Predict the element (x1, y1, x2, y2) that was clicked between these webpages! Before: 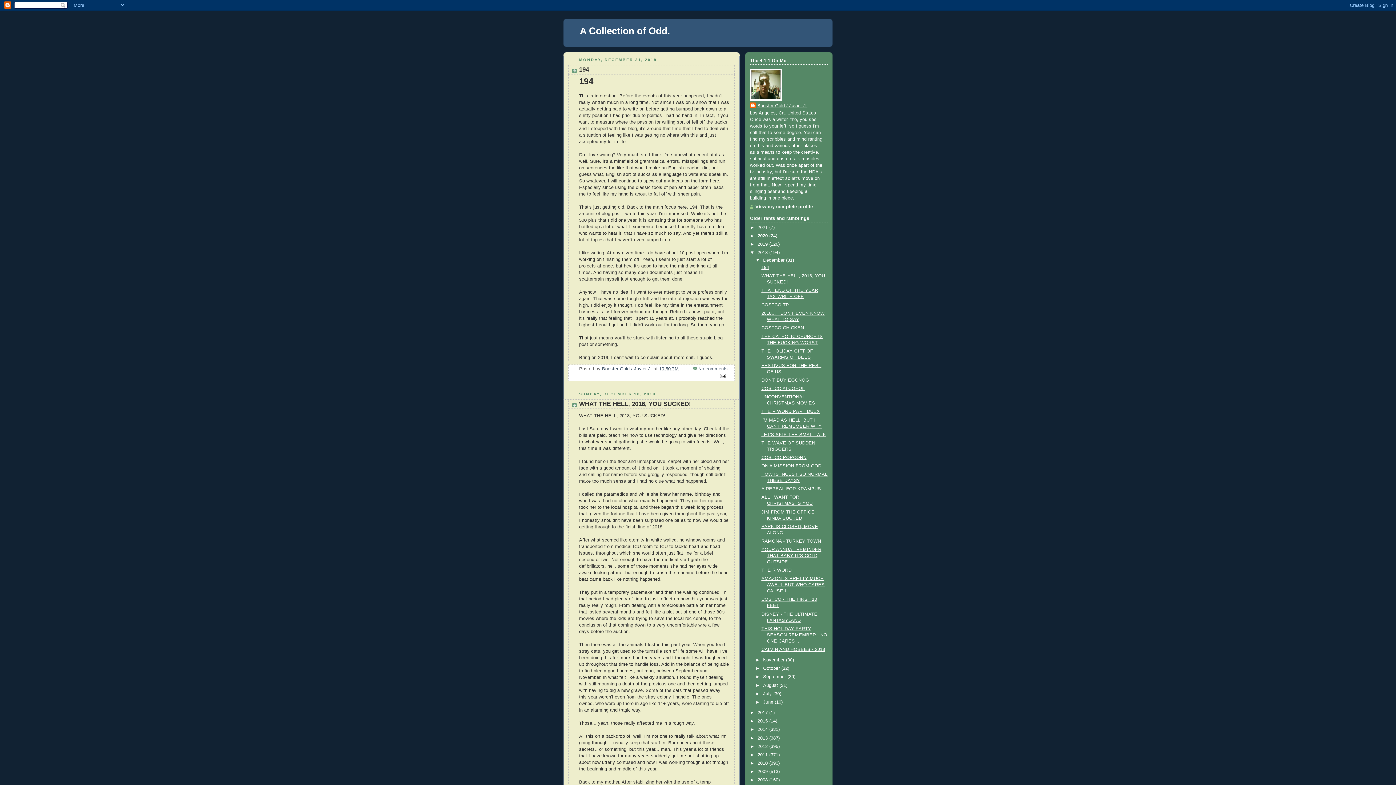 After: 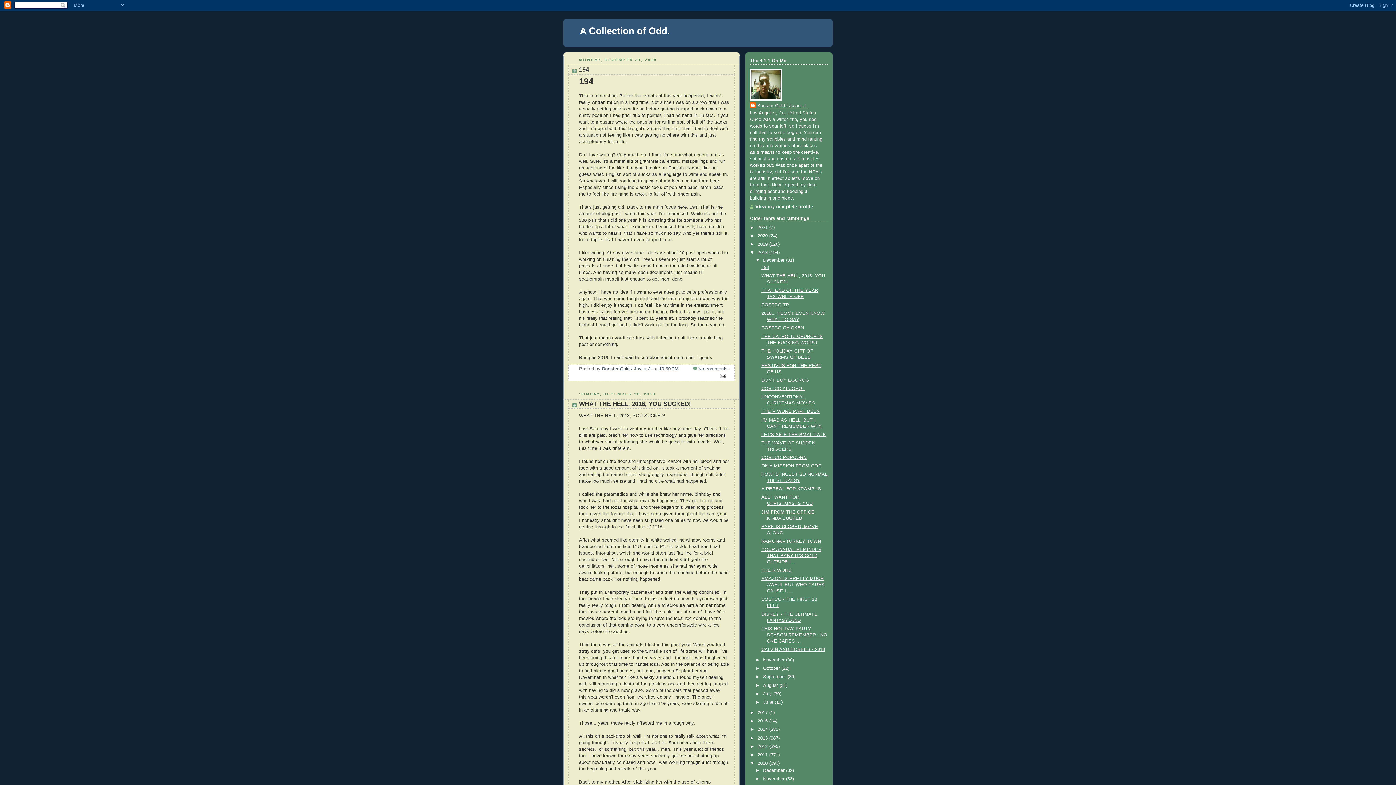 Action: label: ►   bbox: (750, 761, 757, 766)